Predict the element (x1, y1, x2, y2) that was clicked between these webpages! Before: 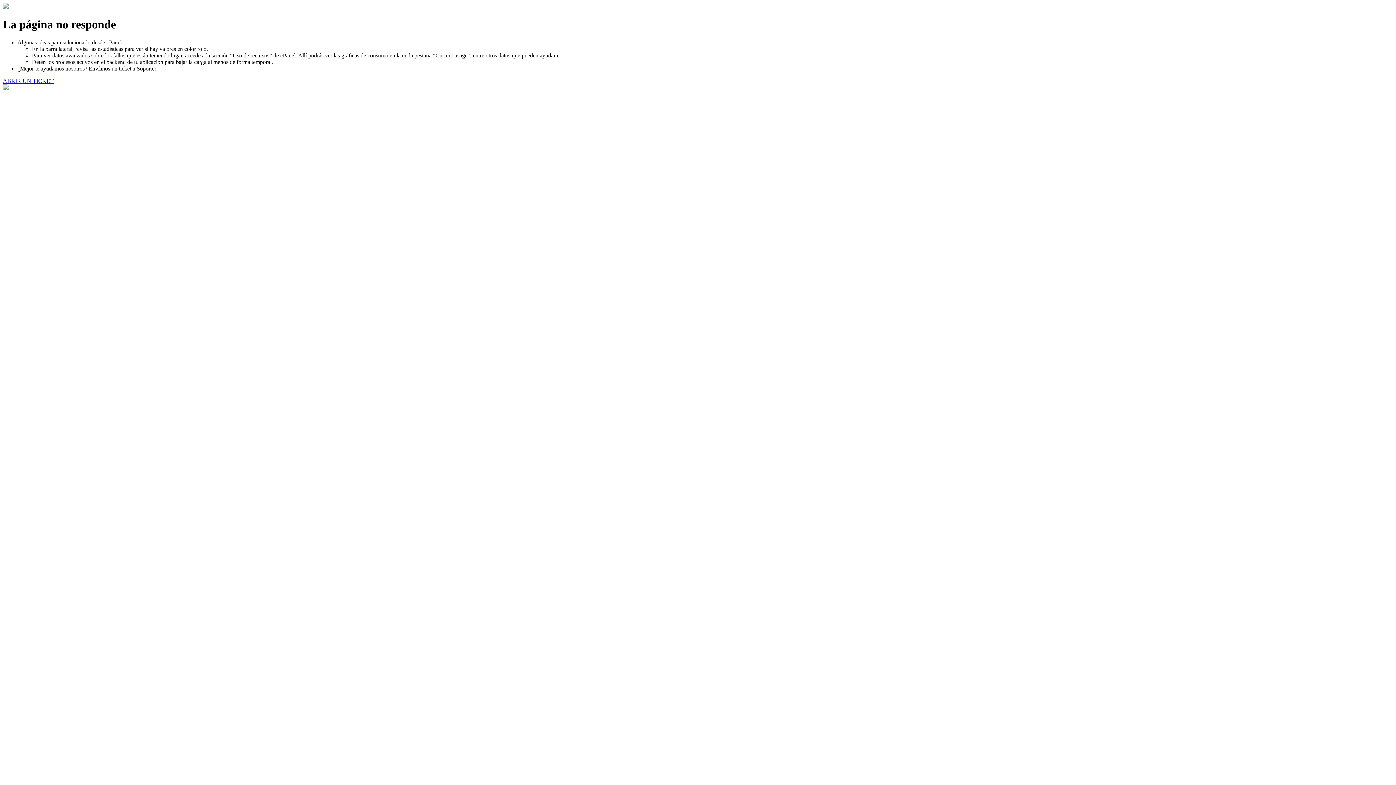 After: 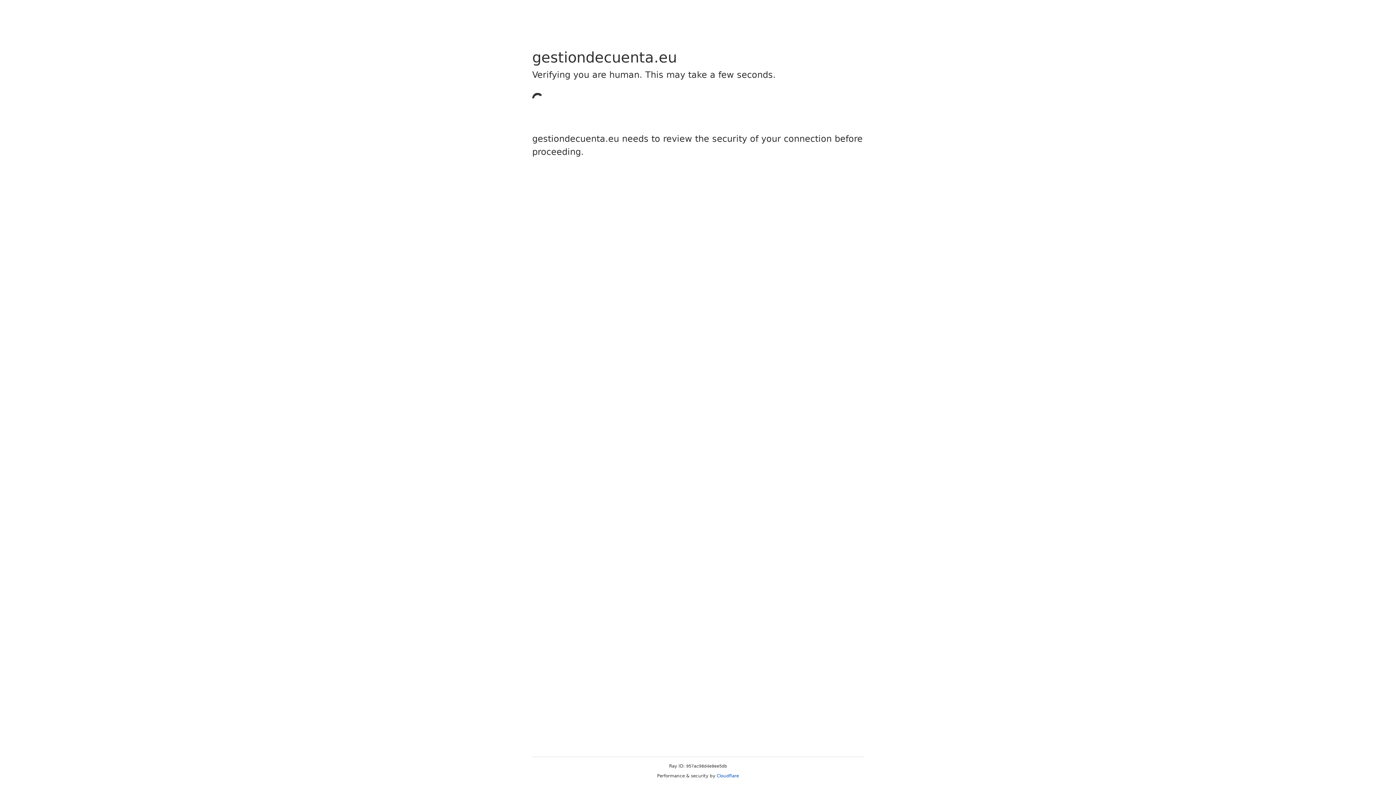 Action: bbox: (2, 77, 53, 83) label: ABRIR UN TICKET